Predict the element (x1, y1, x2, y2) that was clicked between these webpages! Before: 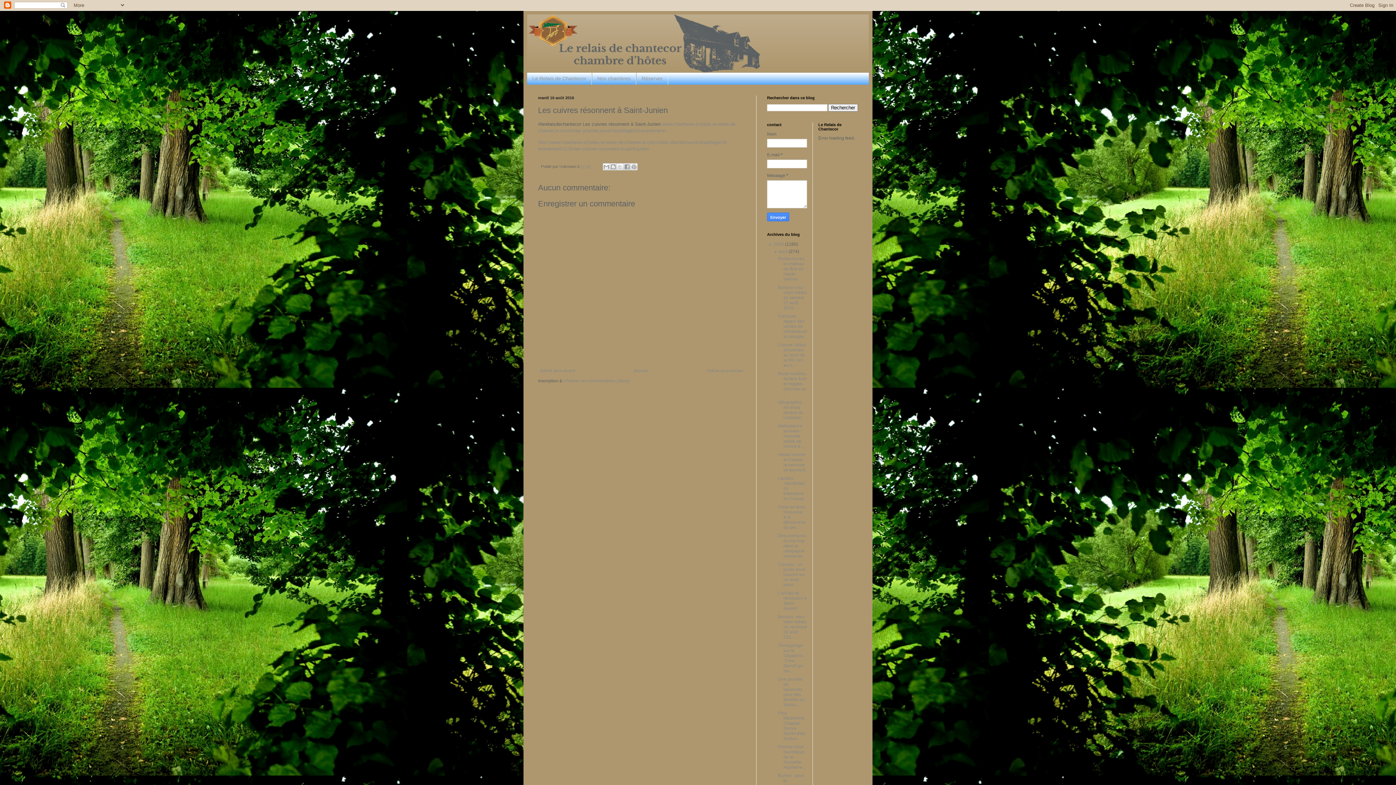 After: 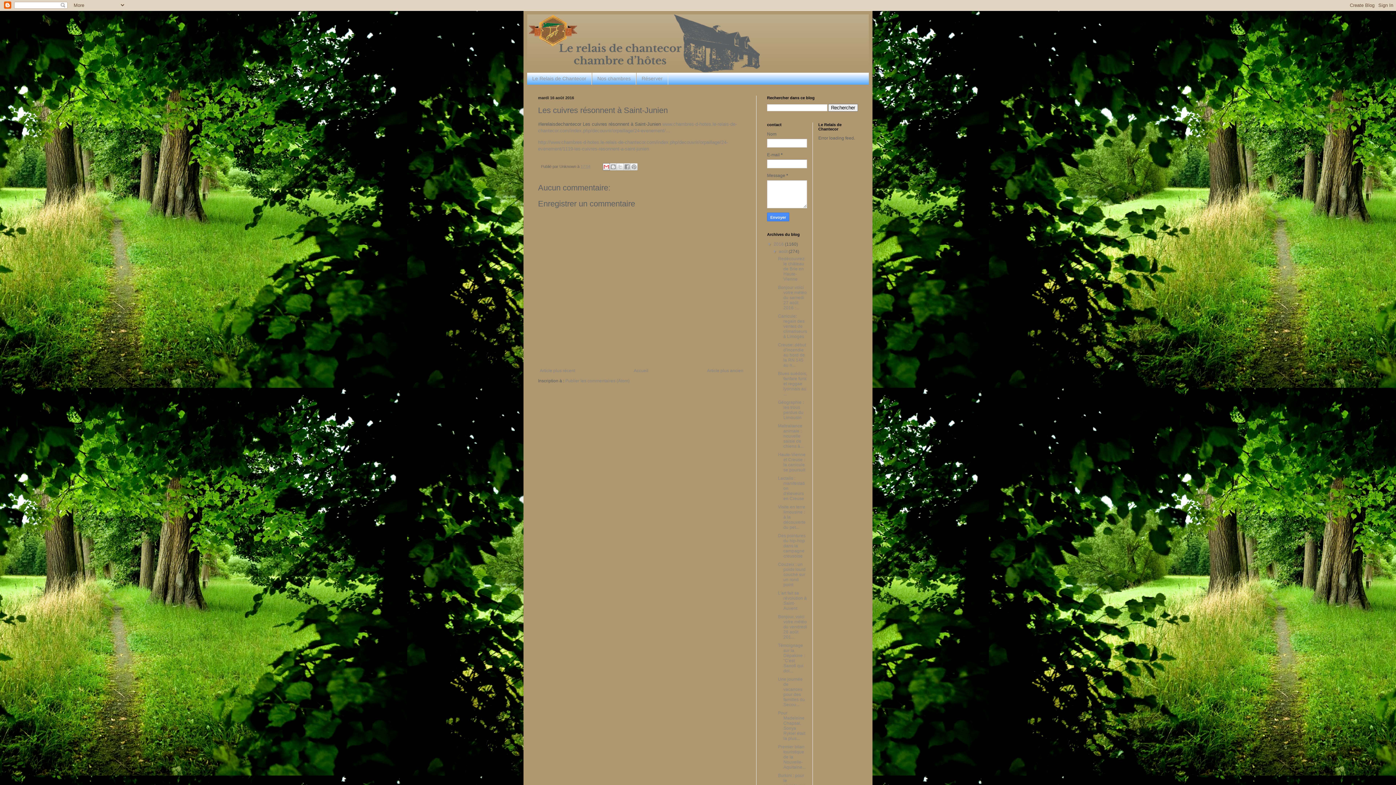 Action: bbox: (603, 163, 610, 170) label: Envoyer par e-mail